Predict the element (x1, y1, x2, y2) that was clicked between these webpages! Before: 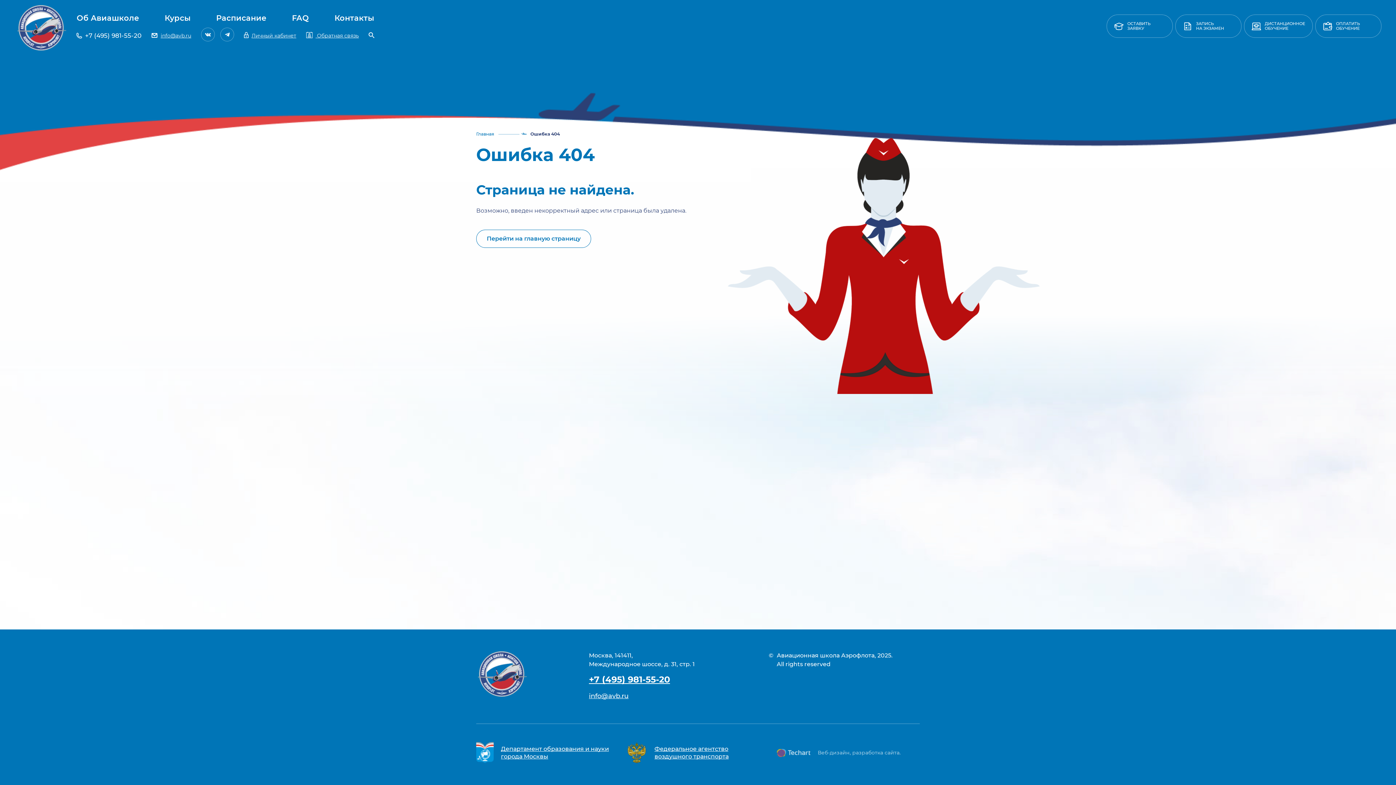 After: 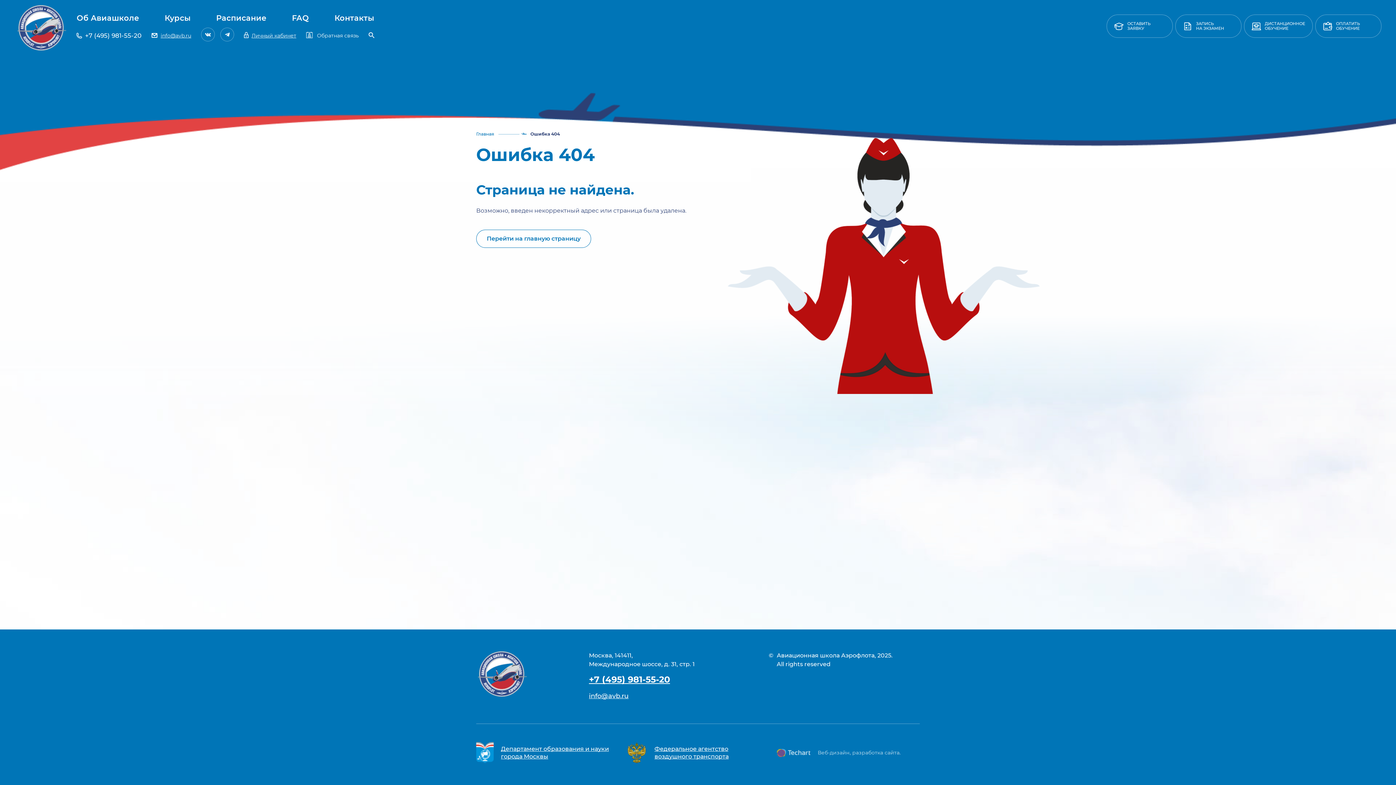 Action: bbox: (306, 32, 358, 38) label:  Обратная связь